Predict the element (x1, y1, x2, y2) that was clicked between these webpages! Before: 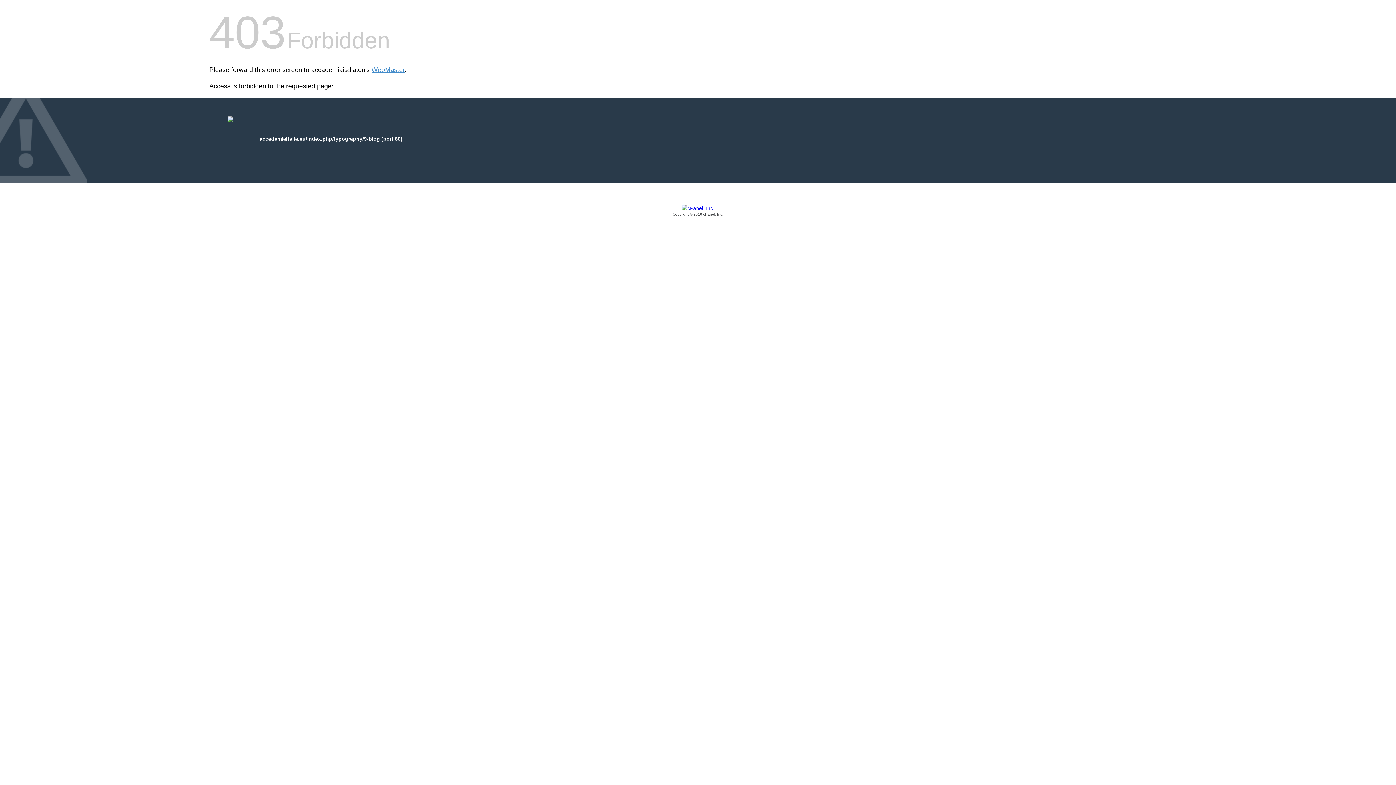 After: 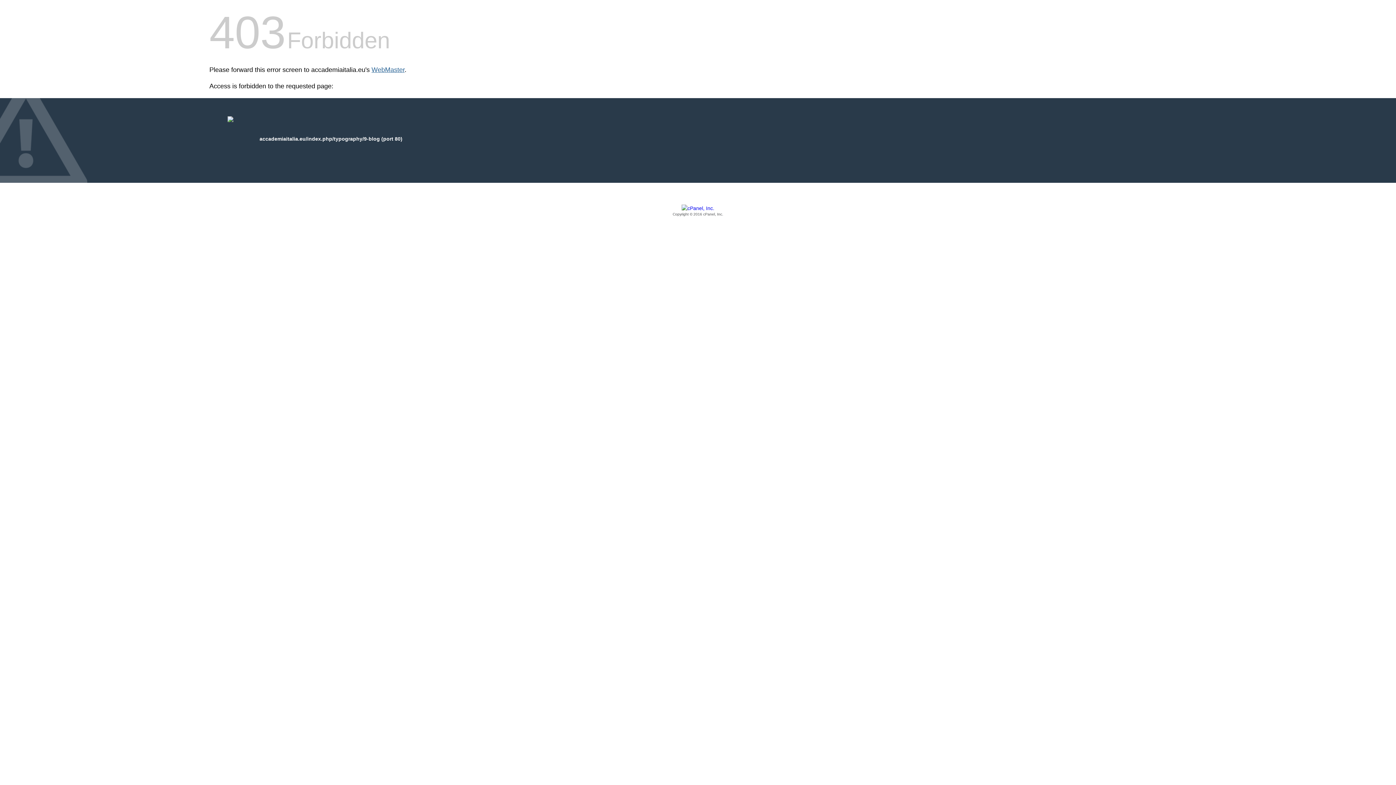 Action: bbox: (371, 66, 404, 73) label: WebMaster